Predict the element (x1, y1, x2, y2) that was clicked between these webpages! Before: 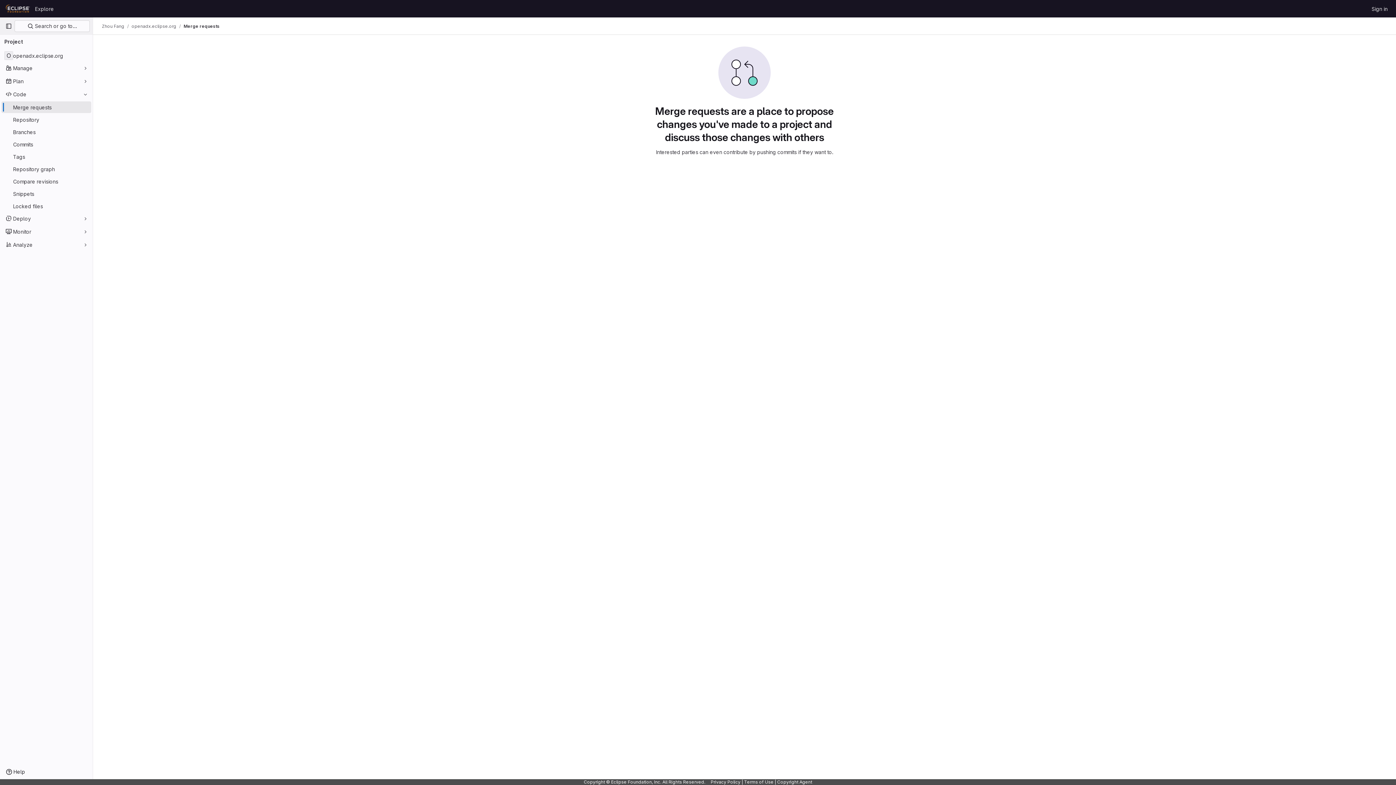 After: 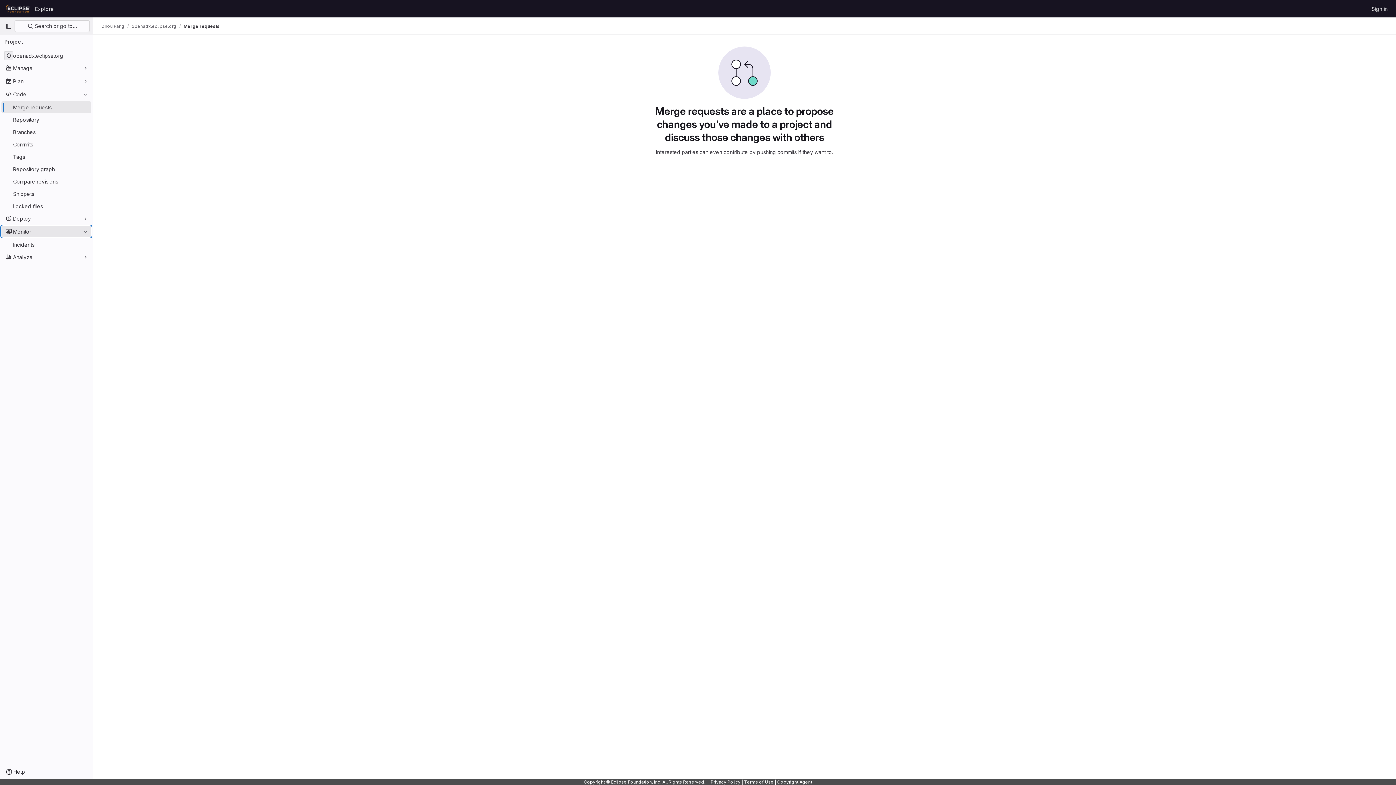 Action: label: Monitor bbox: (1, 225, 91, 237)